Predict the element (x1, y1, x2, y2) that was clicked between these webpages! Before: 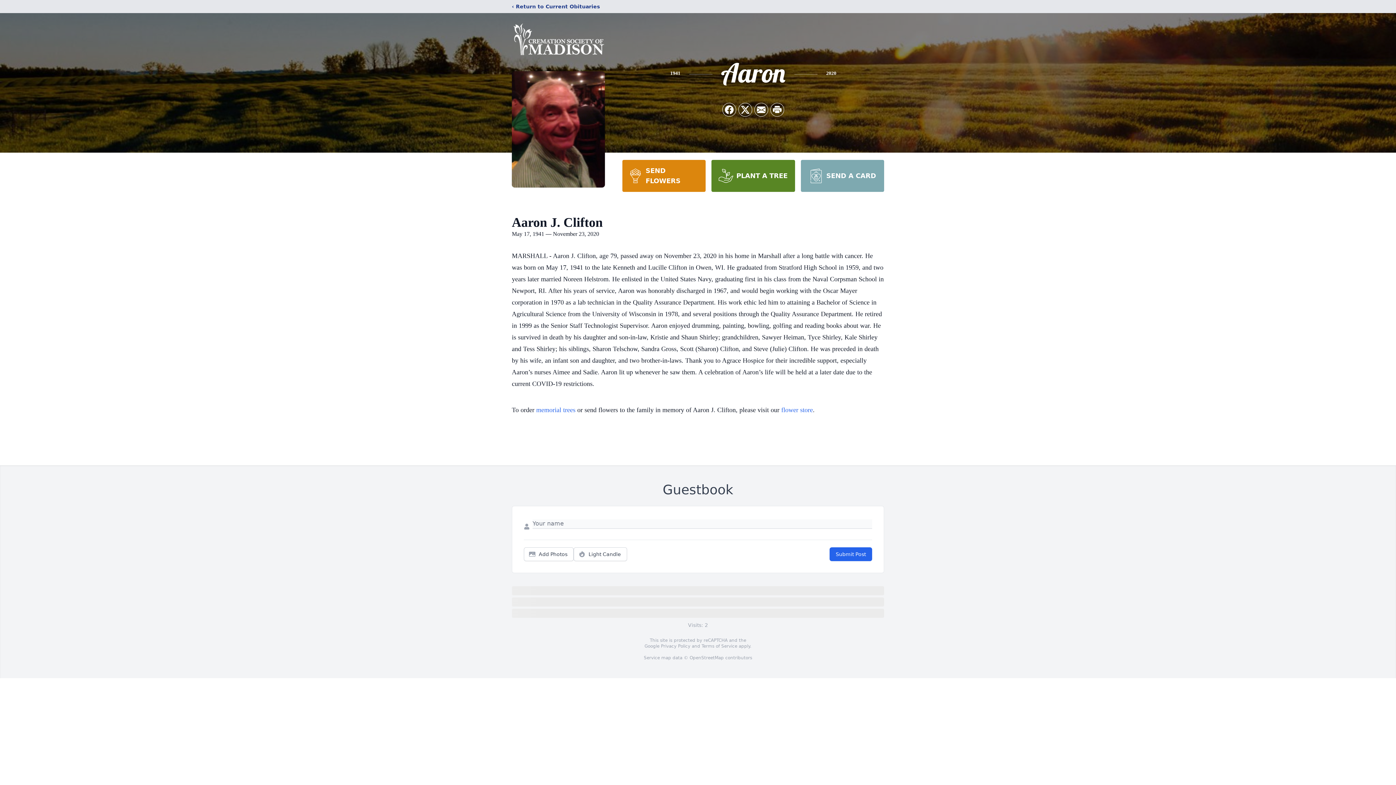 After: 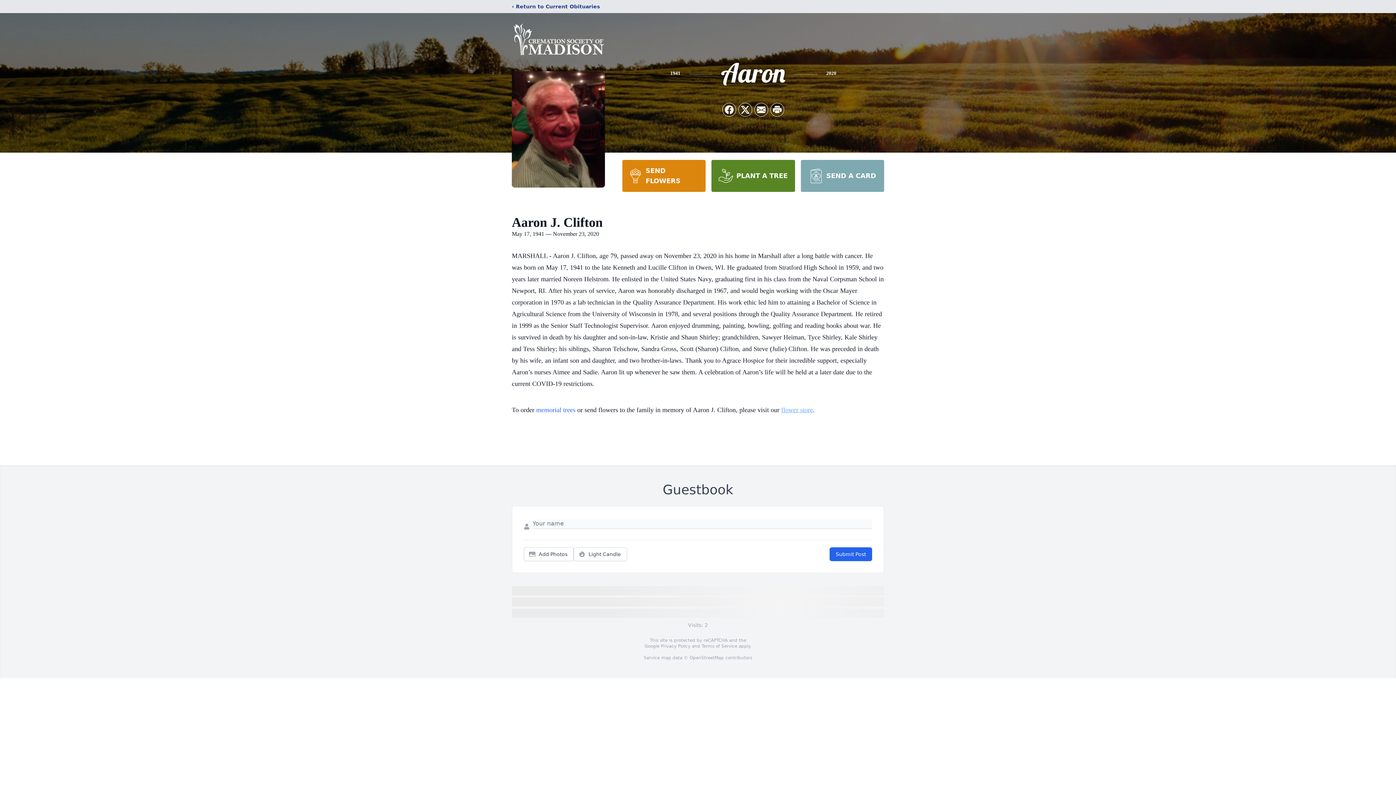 Action: bbox: (781, 406, 813, 413) label: flower store